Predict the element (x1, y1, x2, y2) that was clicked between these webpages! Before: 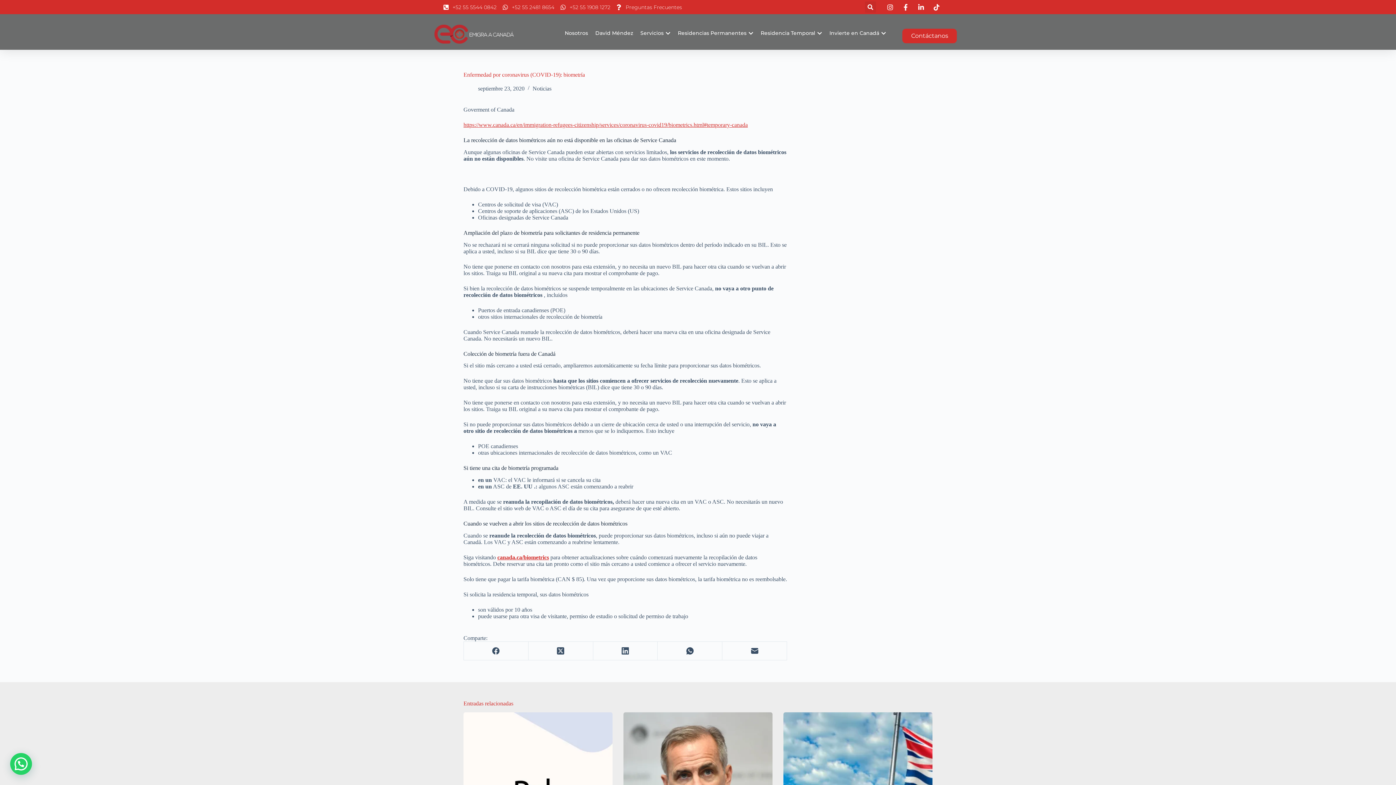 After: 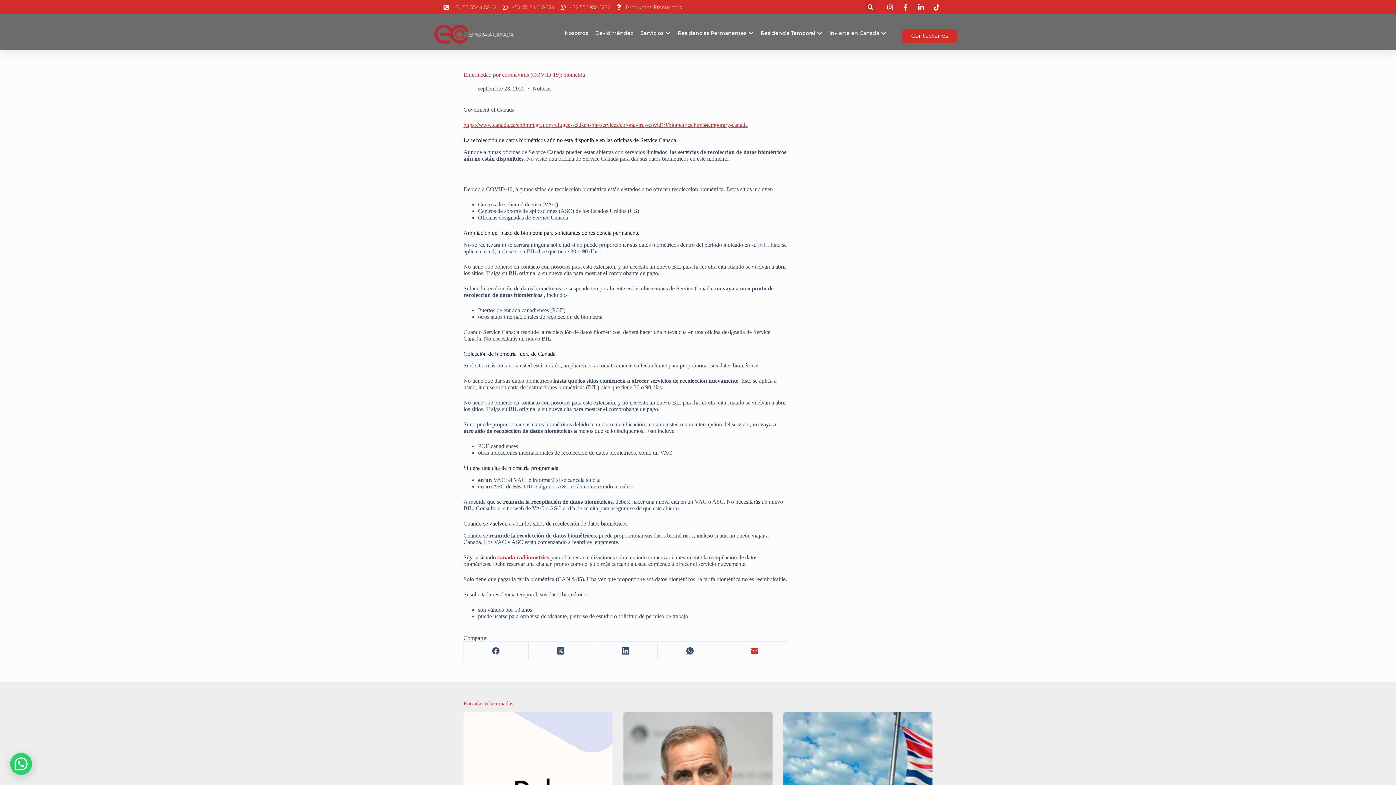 Action: label: Correo electrónico bbox: (722, 642, 787, 660)